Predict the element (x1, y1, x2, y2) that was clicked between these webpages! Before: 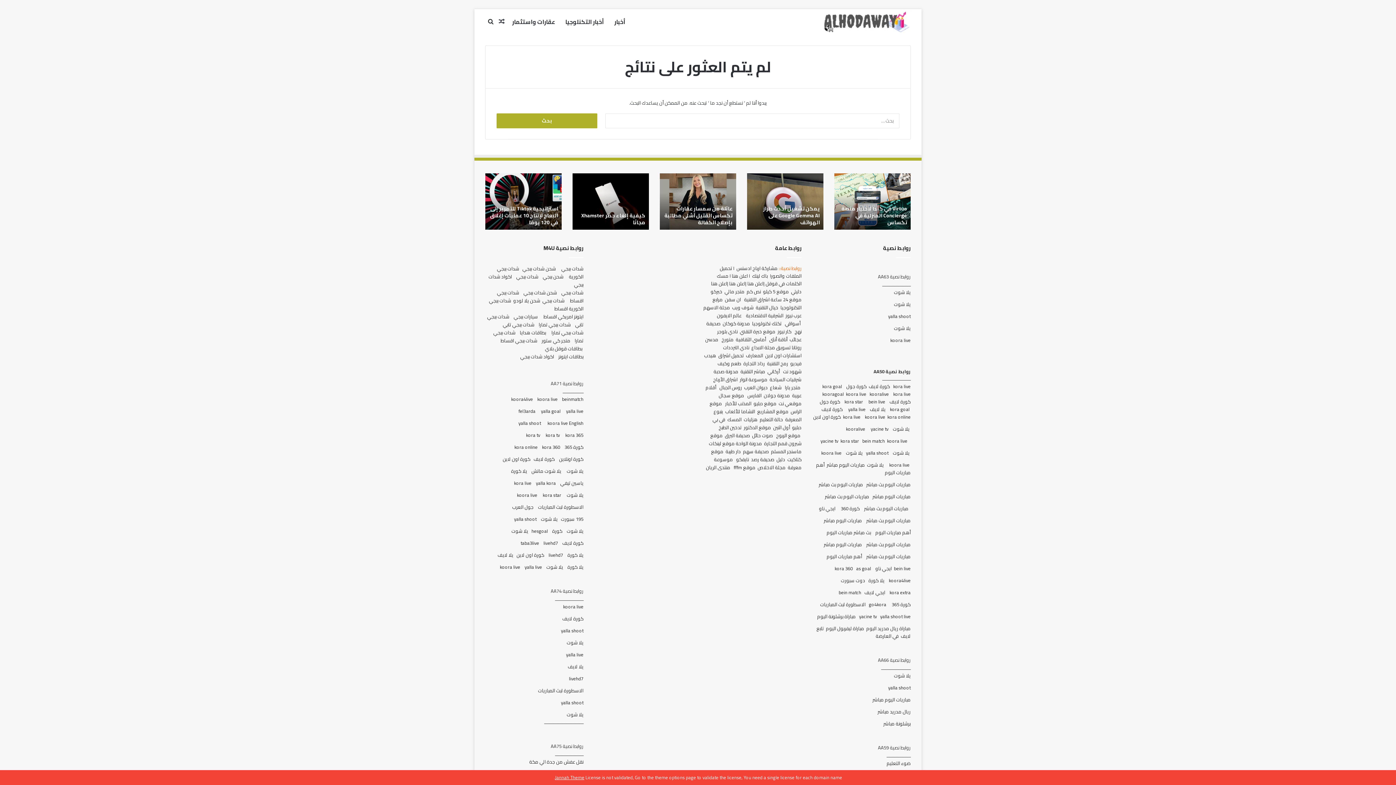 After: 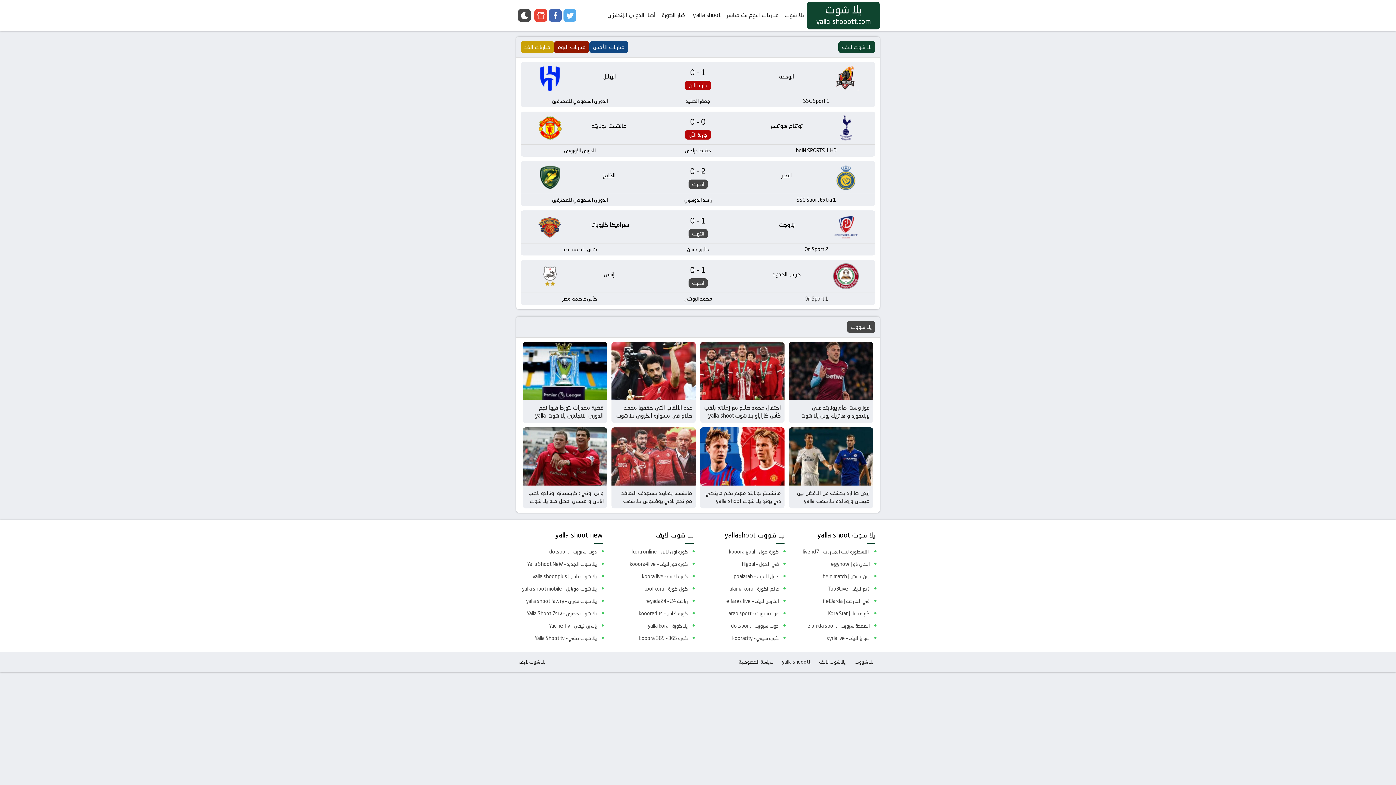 Action: label: يلا شوت bbox: (894, 324, 910, 332)